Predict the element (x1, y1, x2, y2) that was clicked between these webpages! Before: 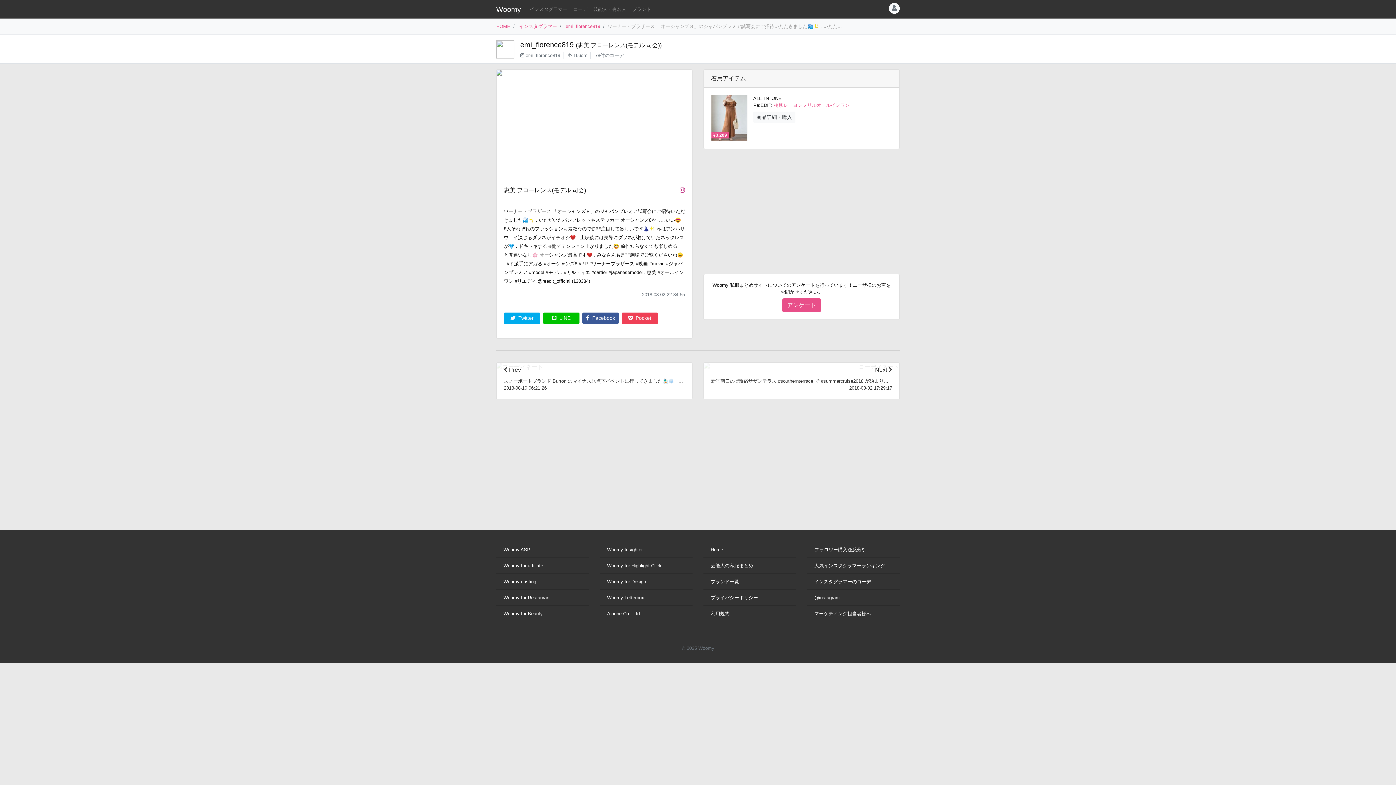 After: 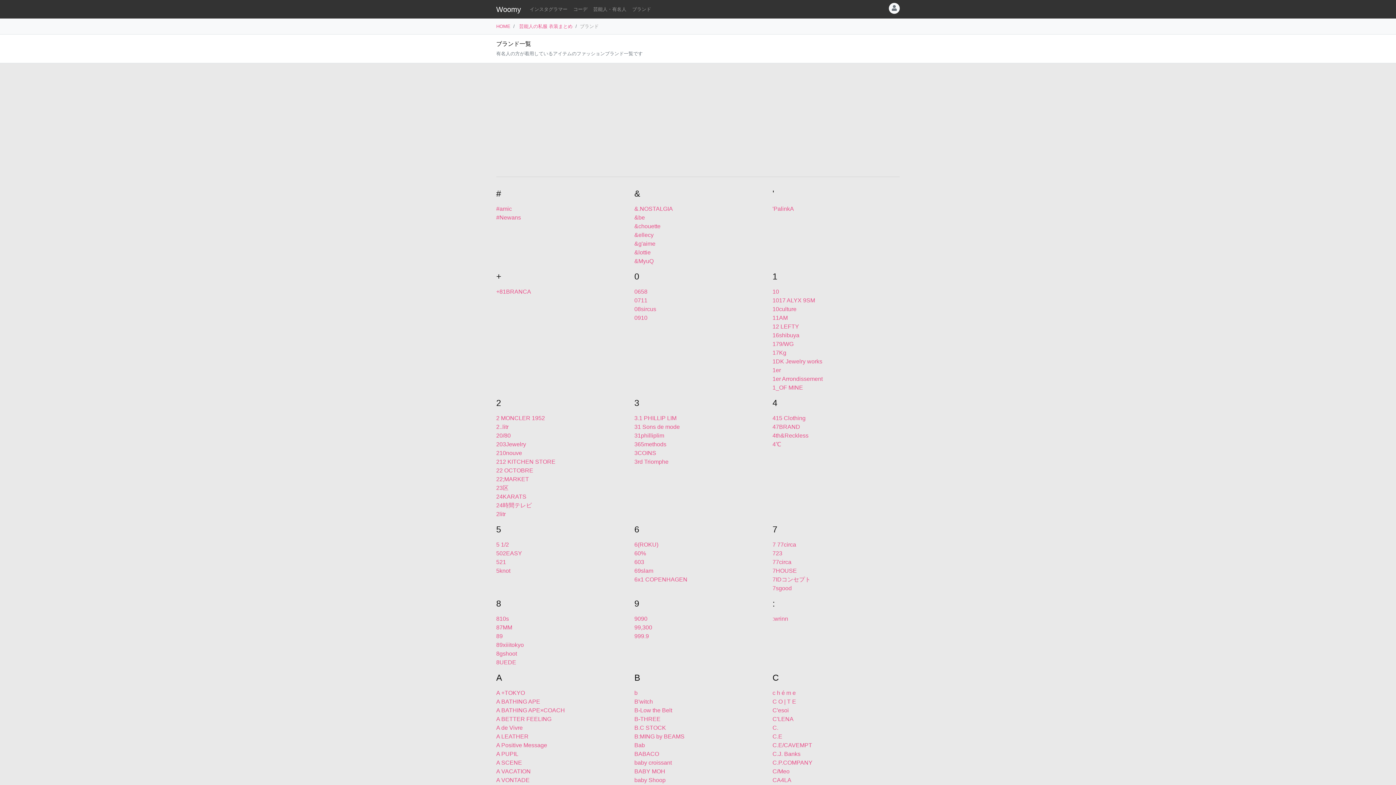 Action: bbox: (629, 2, 654, 15) label: ブランド